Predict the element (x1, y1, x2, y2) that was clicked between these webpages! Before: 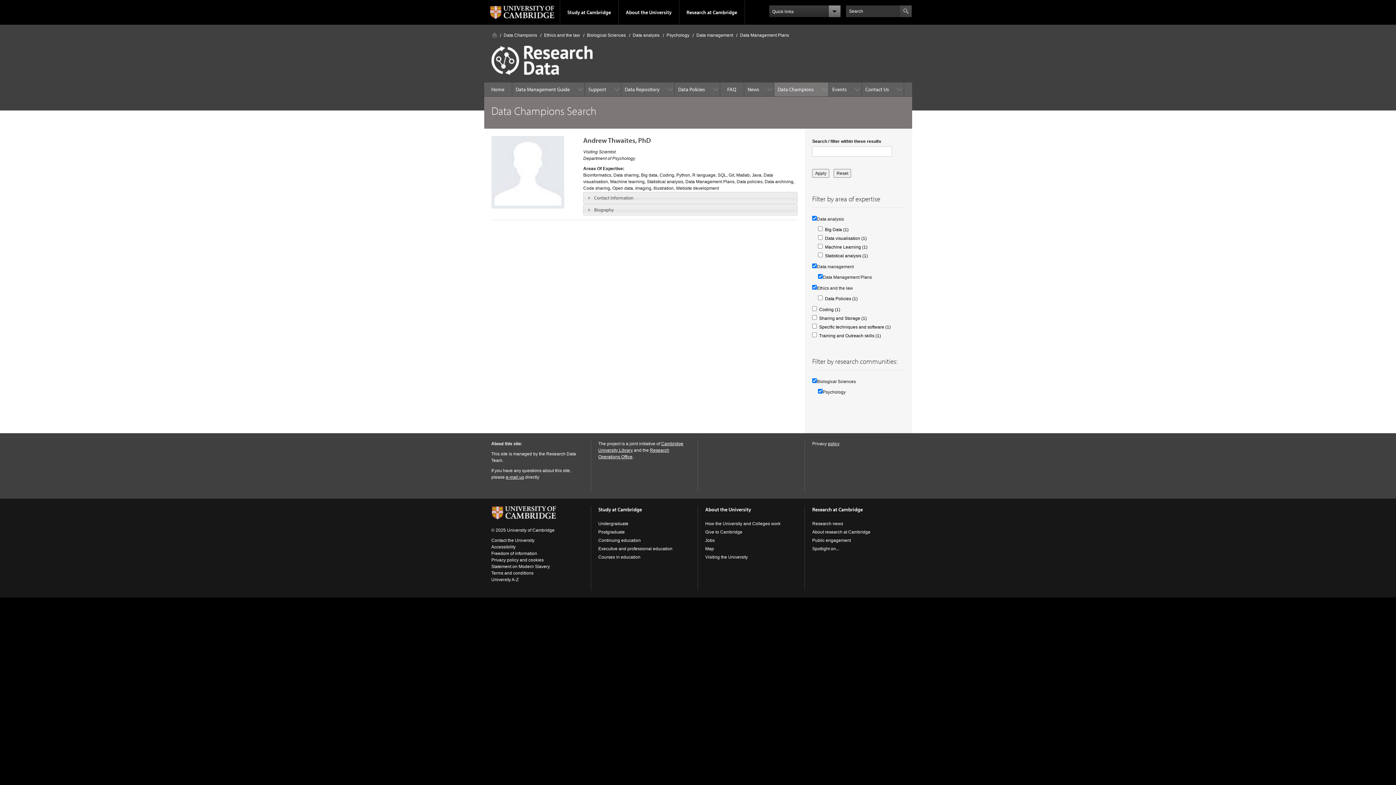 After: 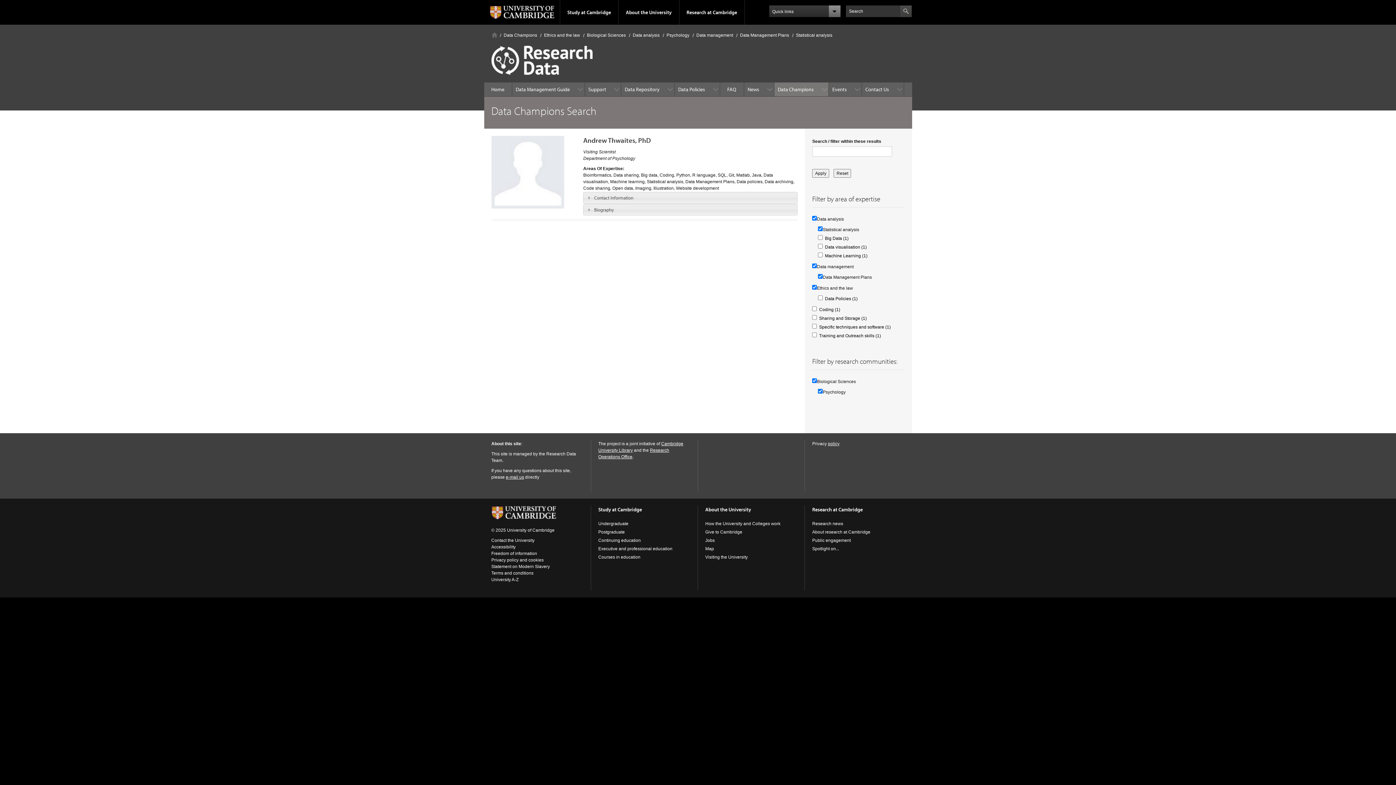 Action: label: Statistical analysis (1)
Apply Statistical analysis filter bbox: (825, 253, 868, 258)